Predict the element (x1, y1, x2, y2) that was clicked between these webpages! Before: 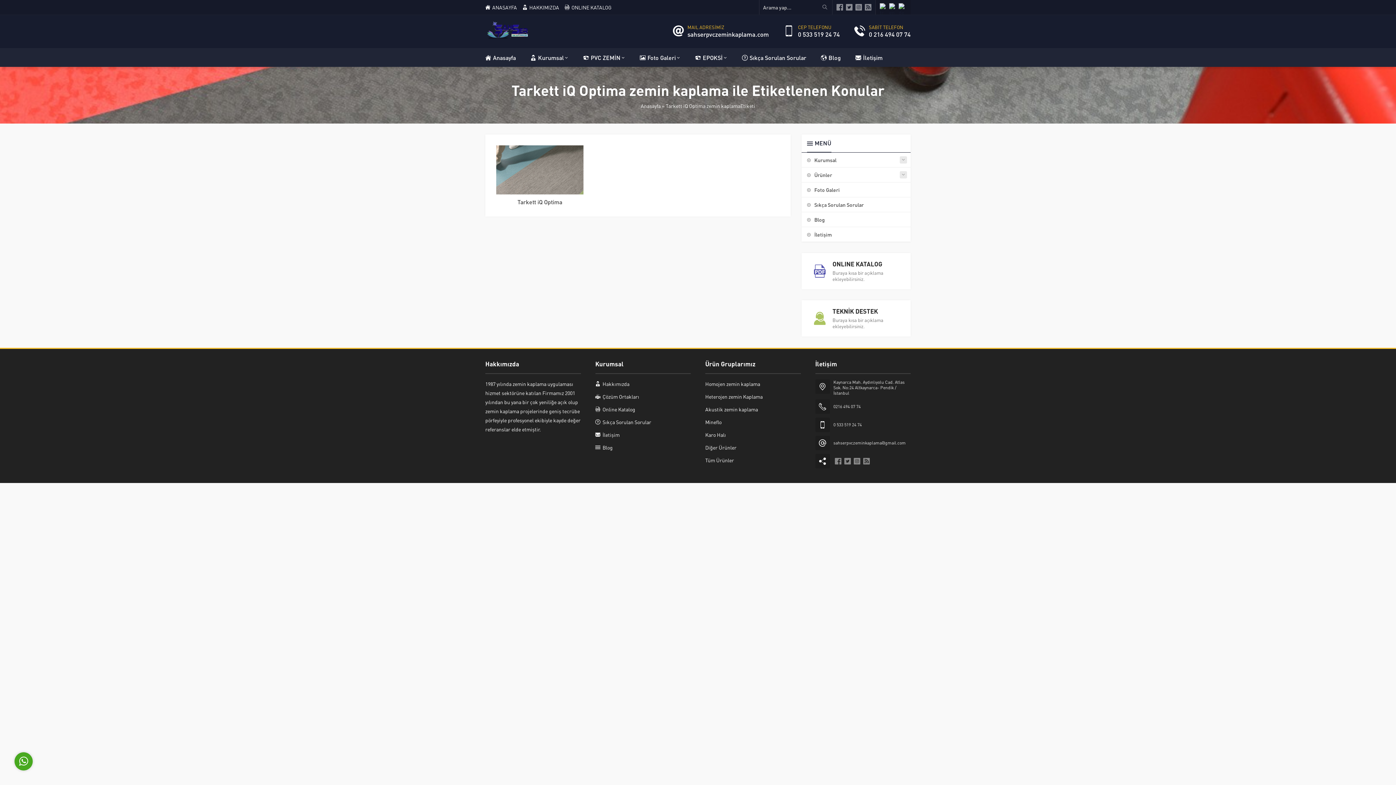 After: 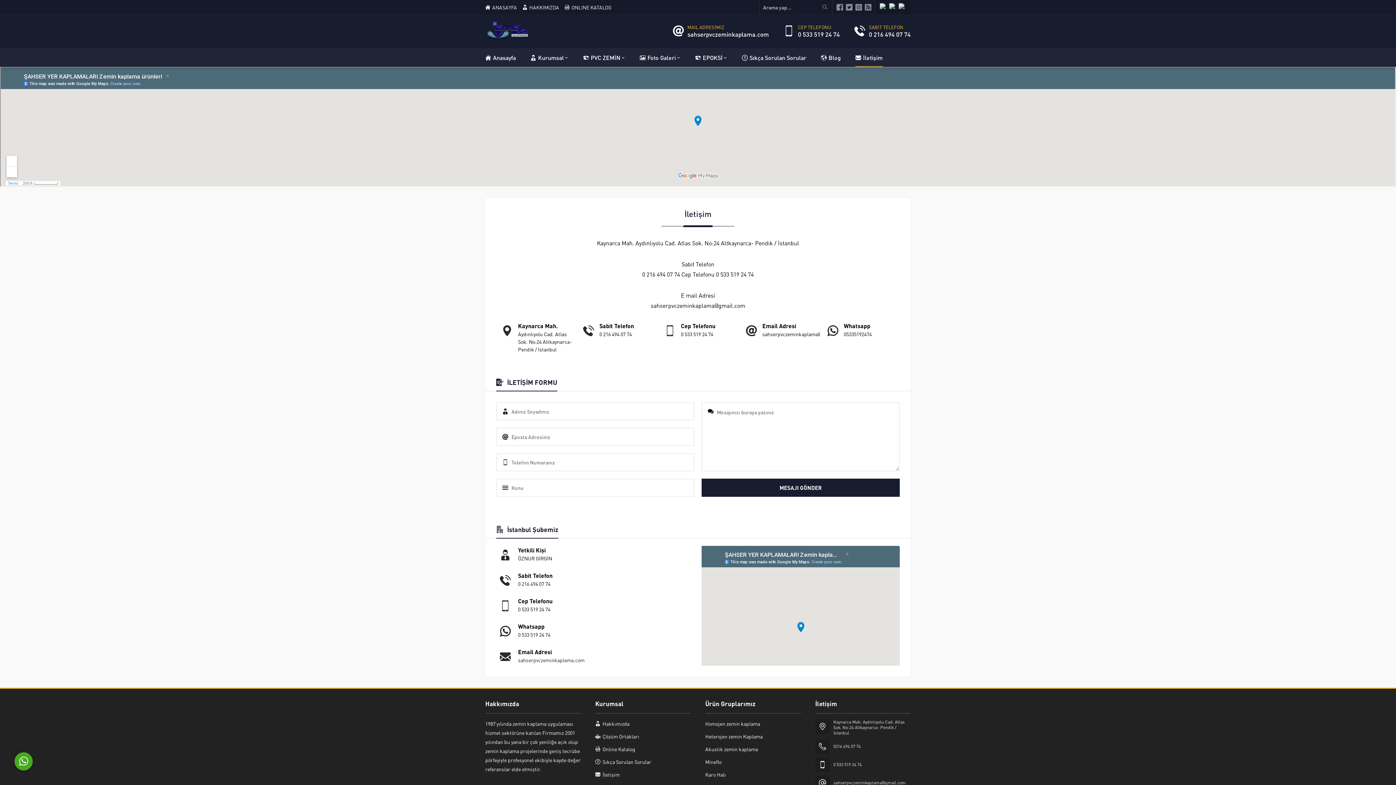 Action: bbox: (855, 48, 882, 66) label: İletişim